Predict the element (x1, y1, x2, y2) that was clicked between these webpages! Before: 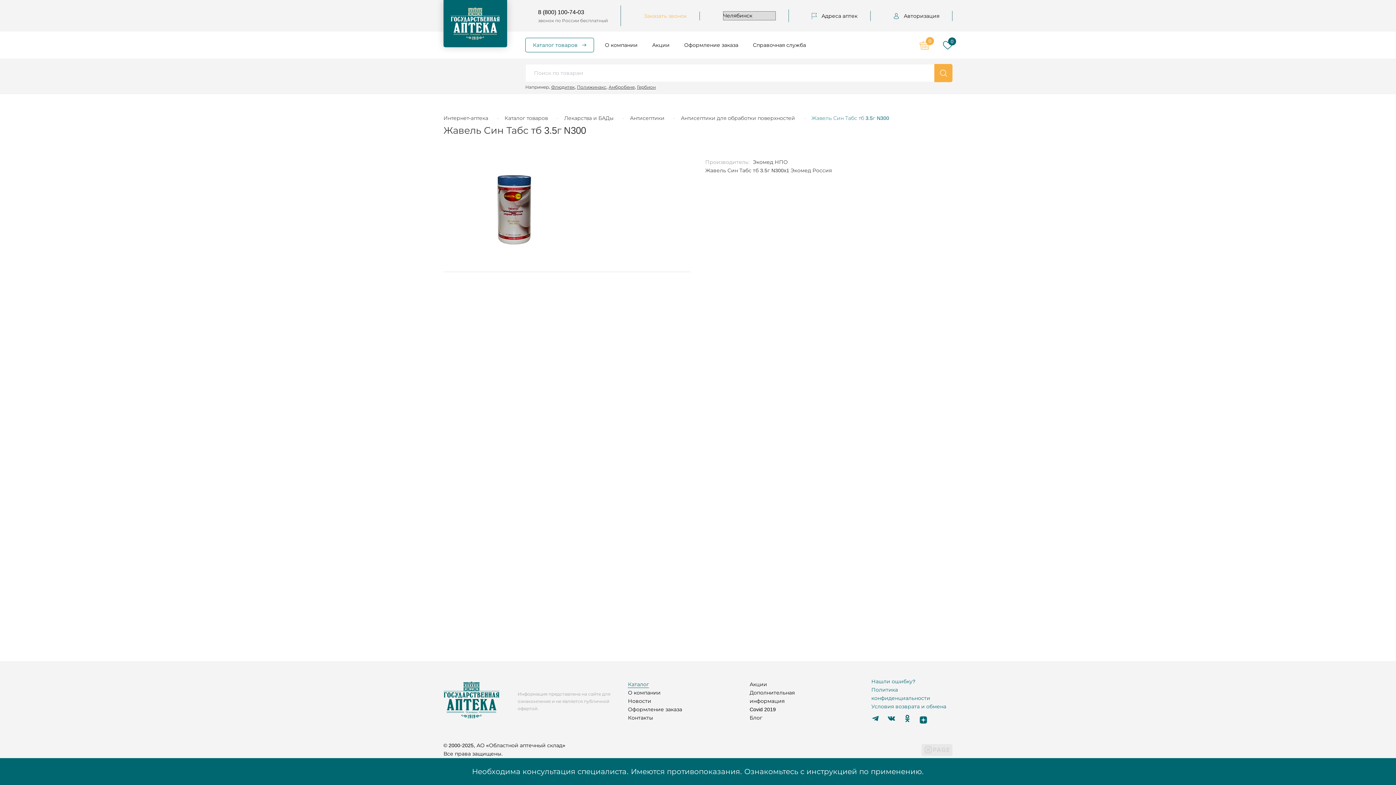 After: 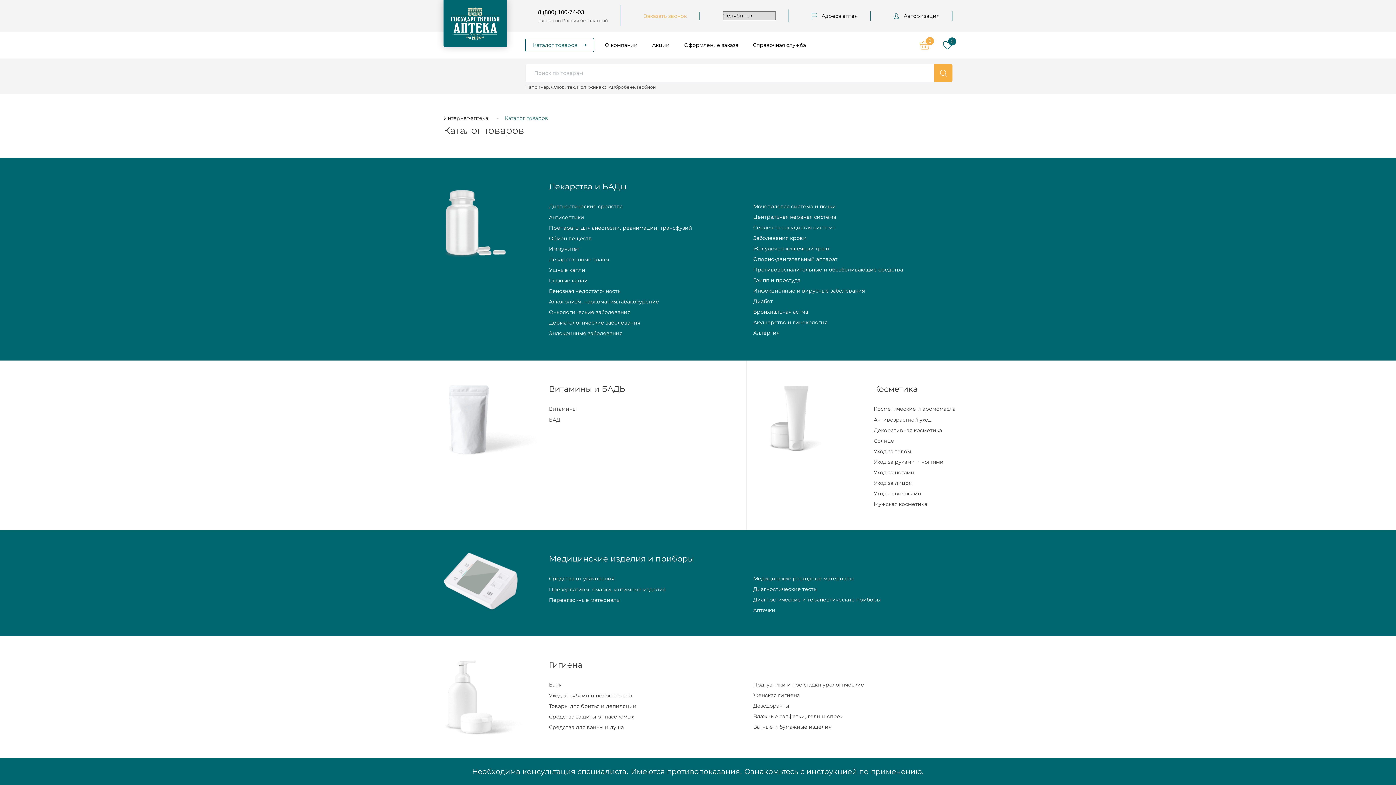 Action: label: Каталог товаров bbox: (504, 114, 564, 121)